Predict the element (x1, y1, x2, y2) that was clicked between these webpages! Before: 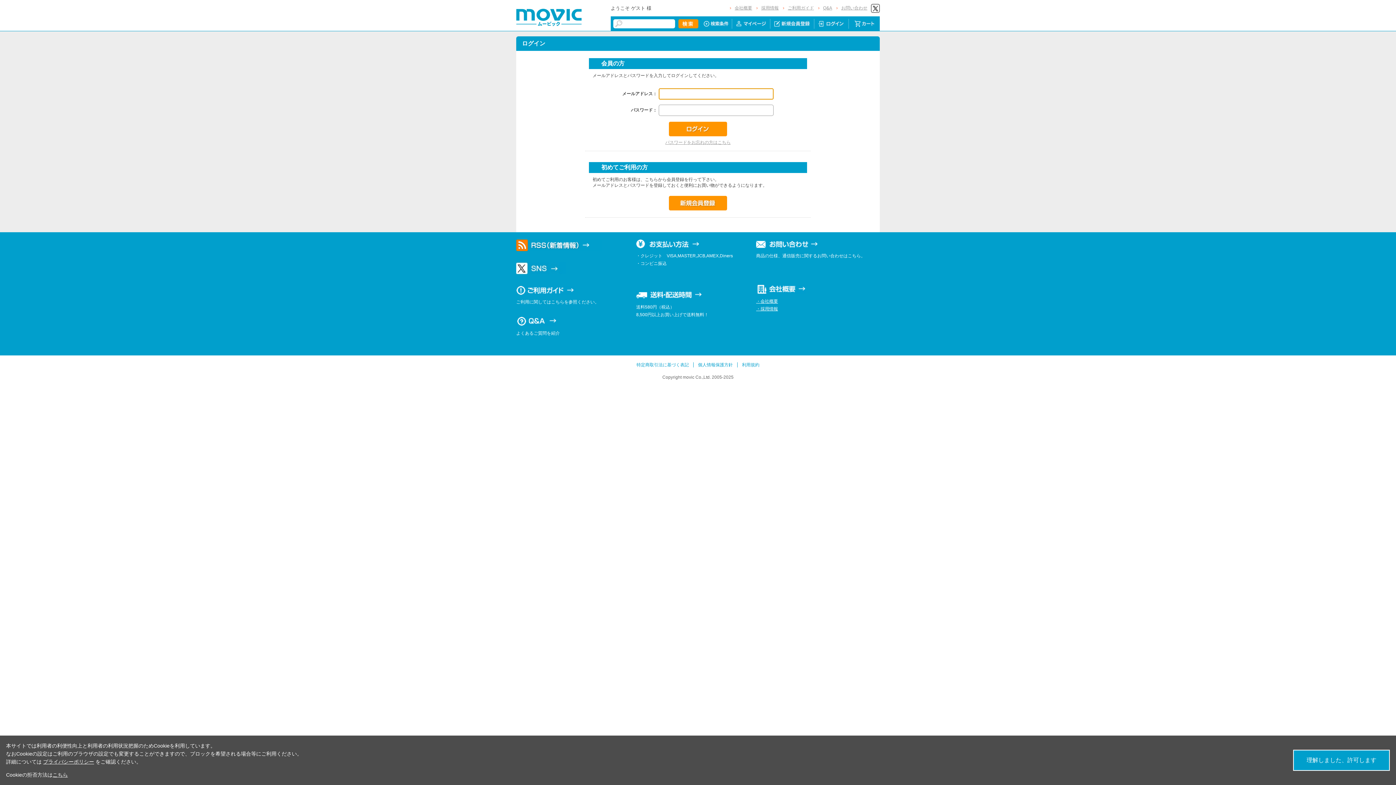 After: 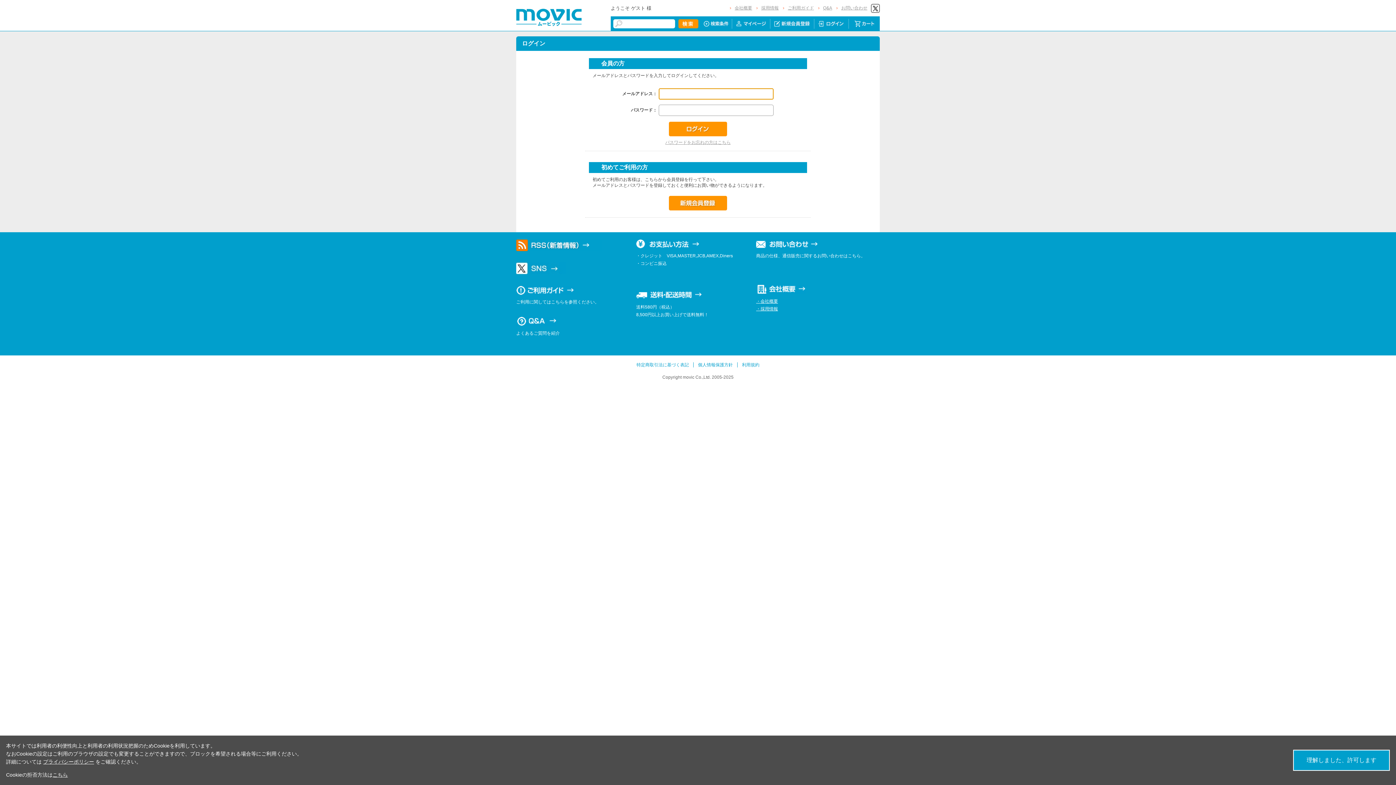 Action: bbox: (734, 20, 768, 26)